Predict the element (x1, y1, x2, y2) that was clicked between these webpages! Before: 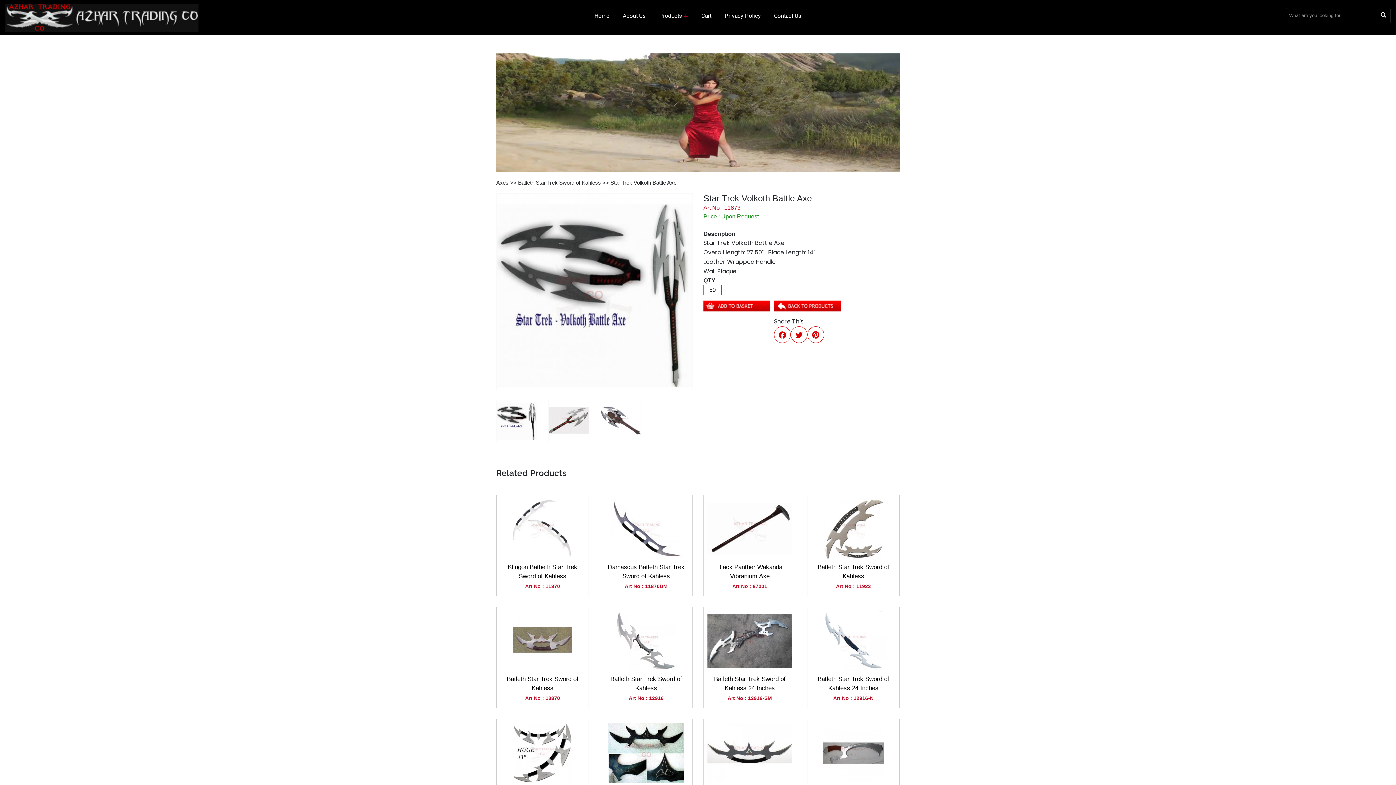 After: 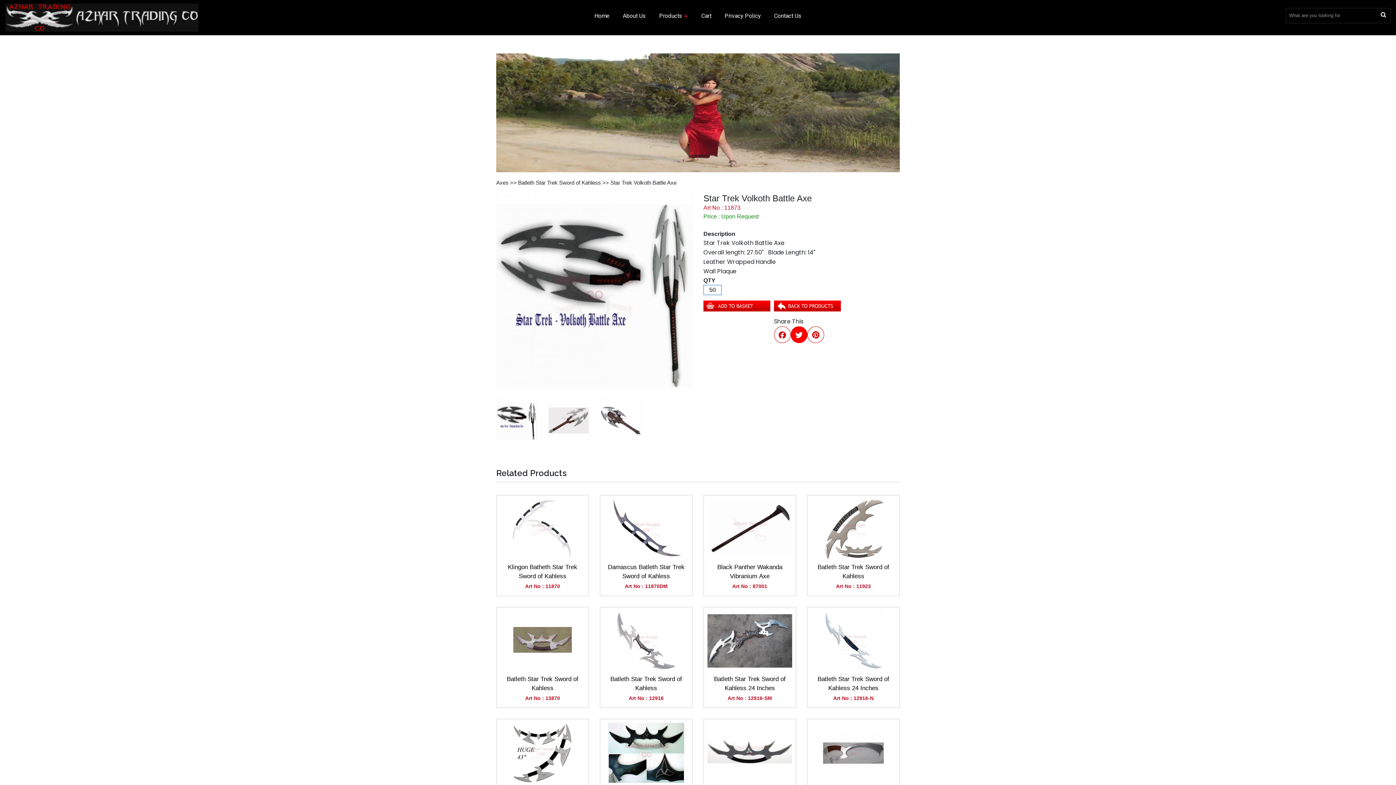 Action: bbox: (790, 326, 807, 343)